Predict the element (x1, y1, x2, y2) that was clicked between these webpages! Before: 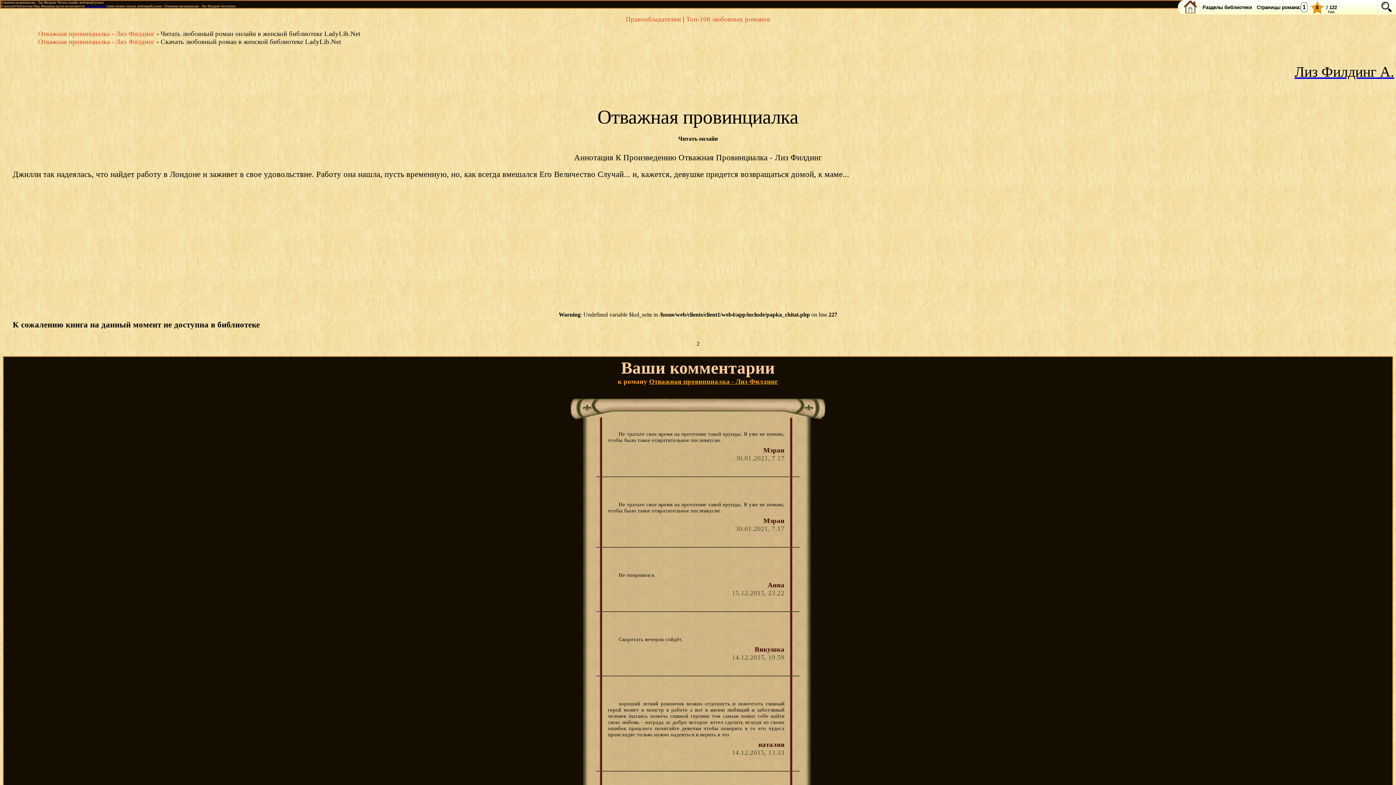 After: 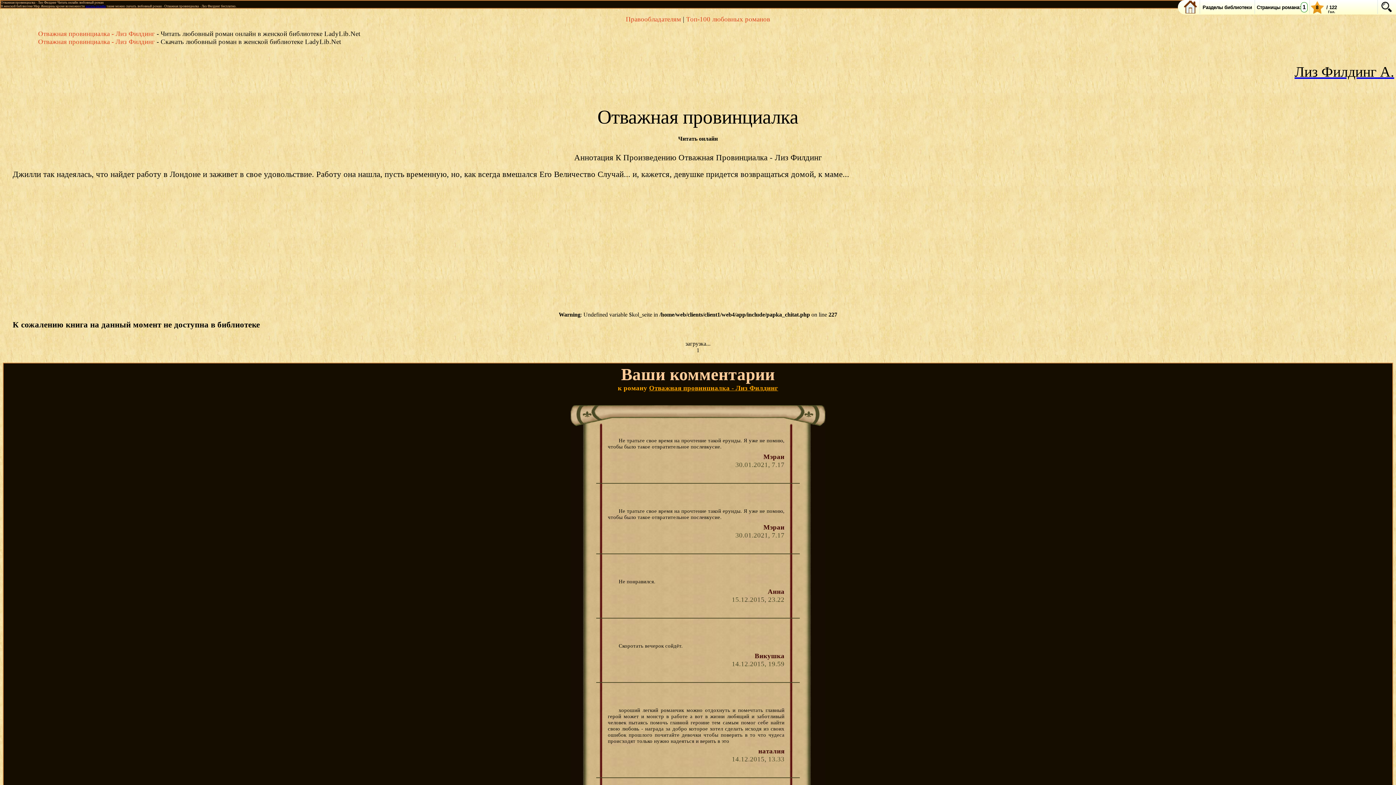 Action: bbox: (85, 4, 105, 8) label: читать онлайн